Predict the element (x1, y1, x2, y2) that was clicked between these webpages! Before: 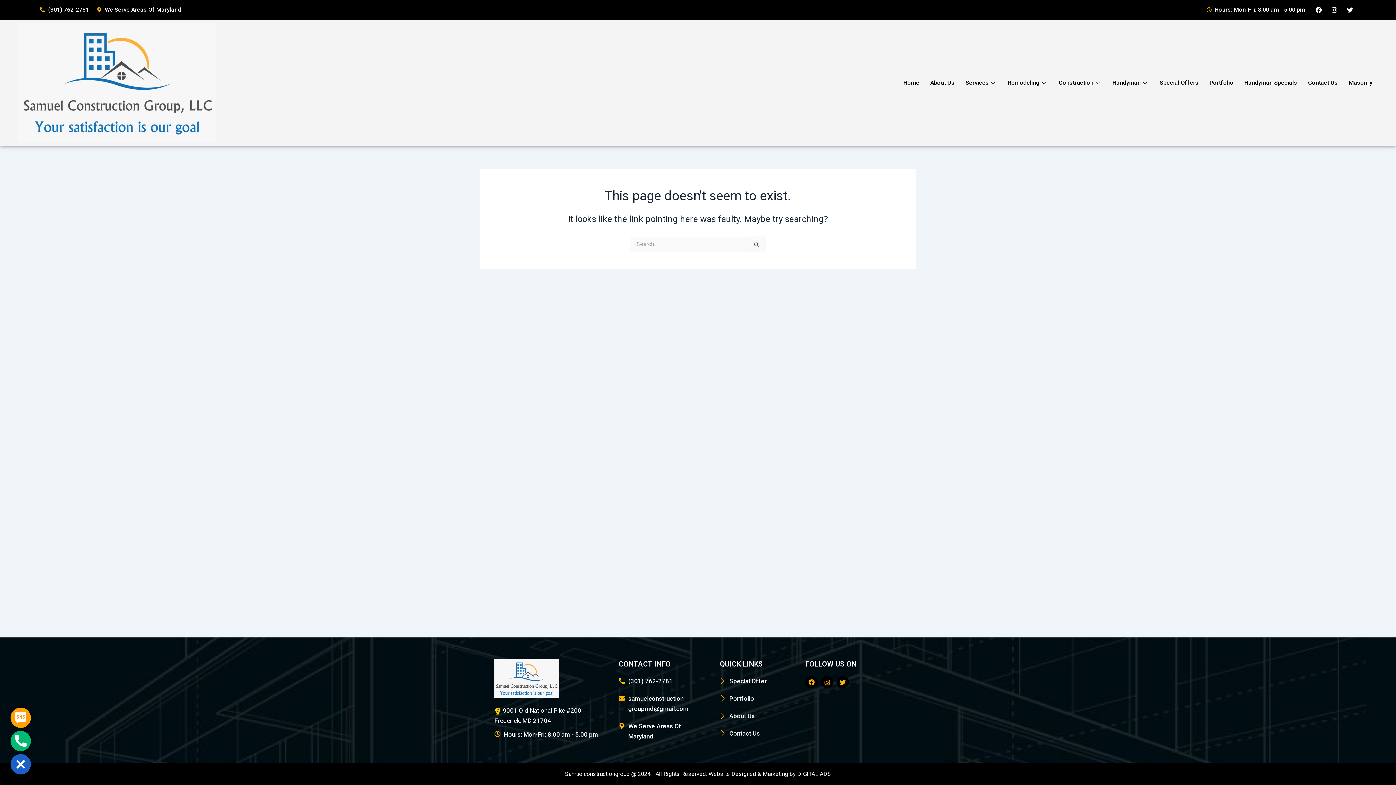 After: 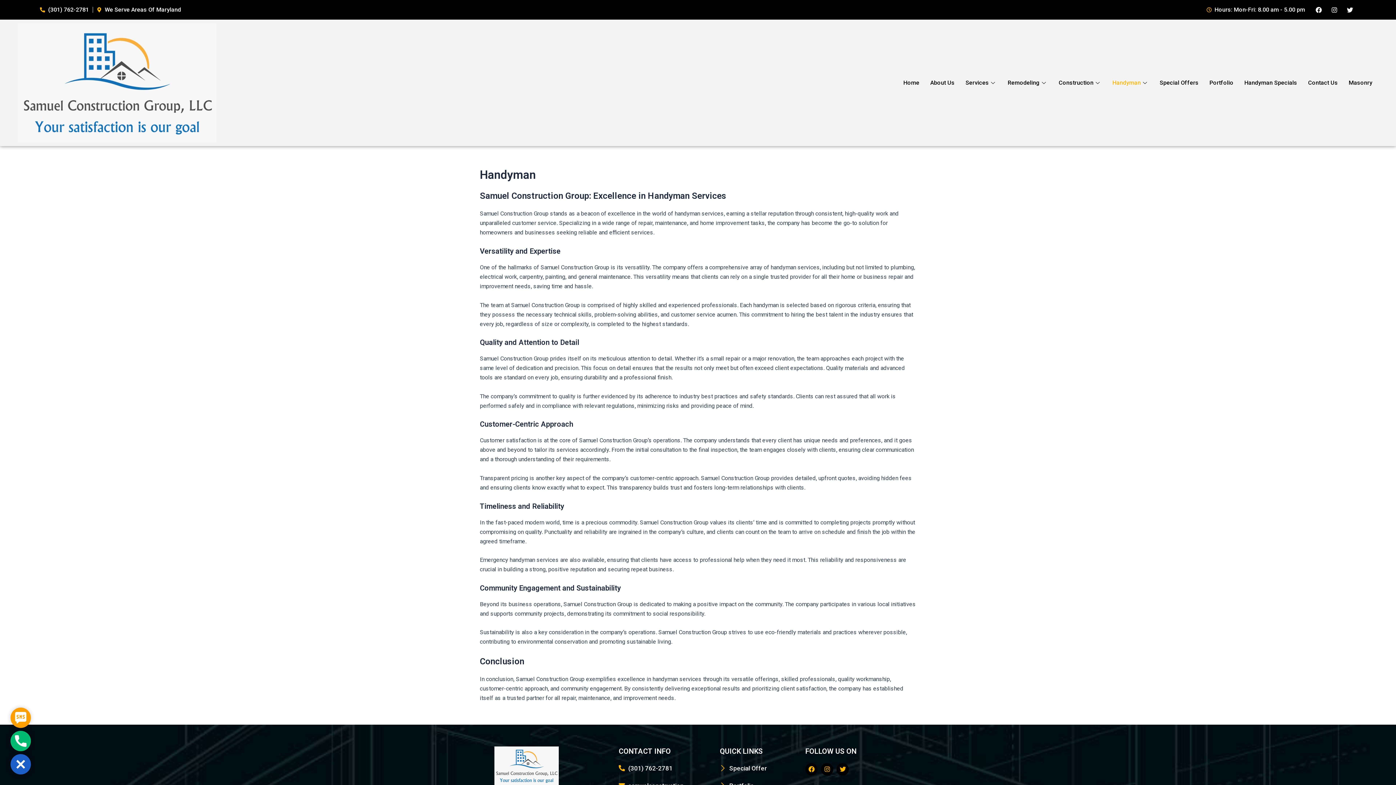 Action: bbox: (1107, 74, 1154, 91) label: Handyman